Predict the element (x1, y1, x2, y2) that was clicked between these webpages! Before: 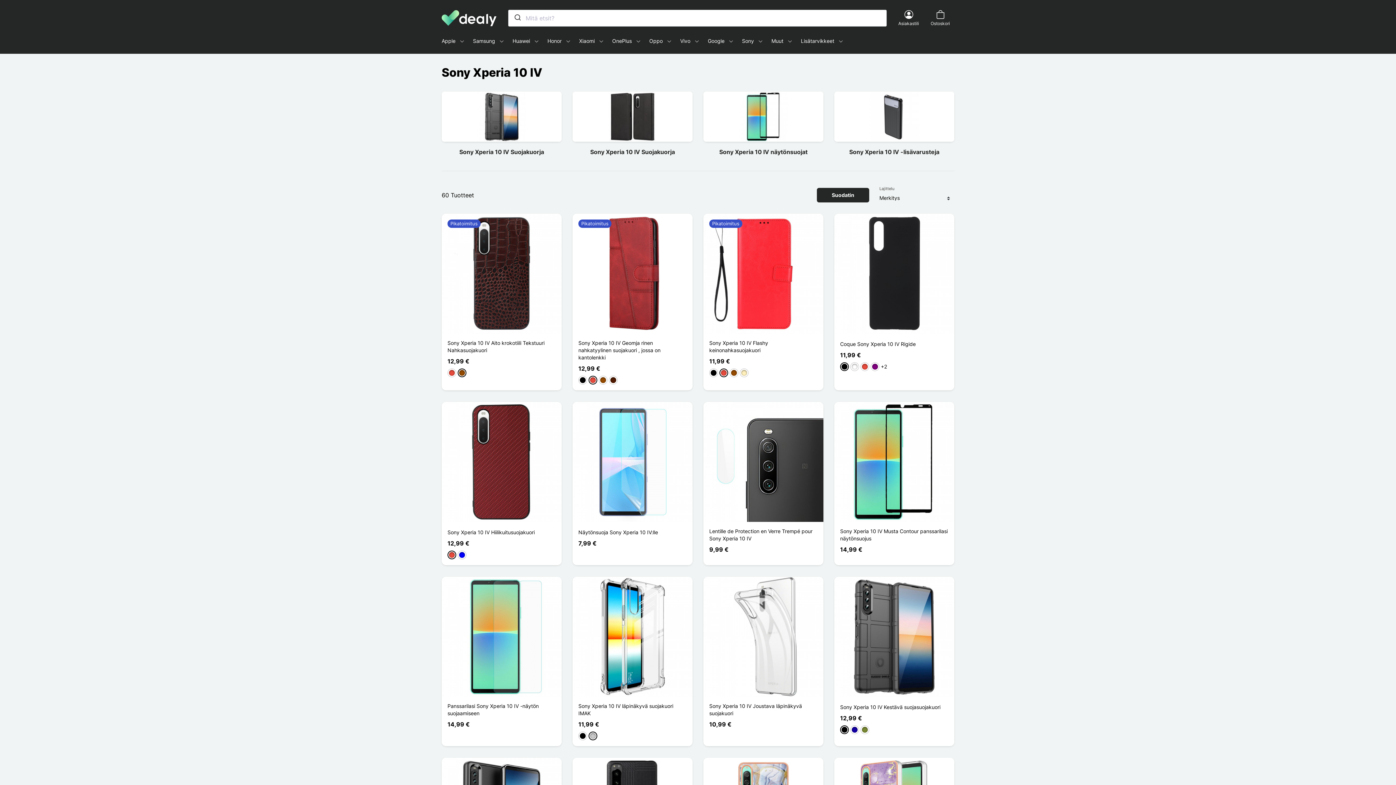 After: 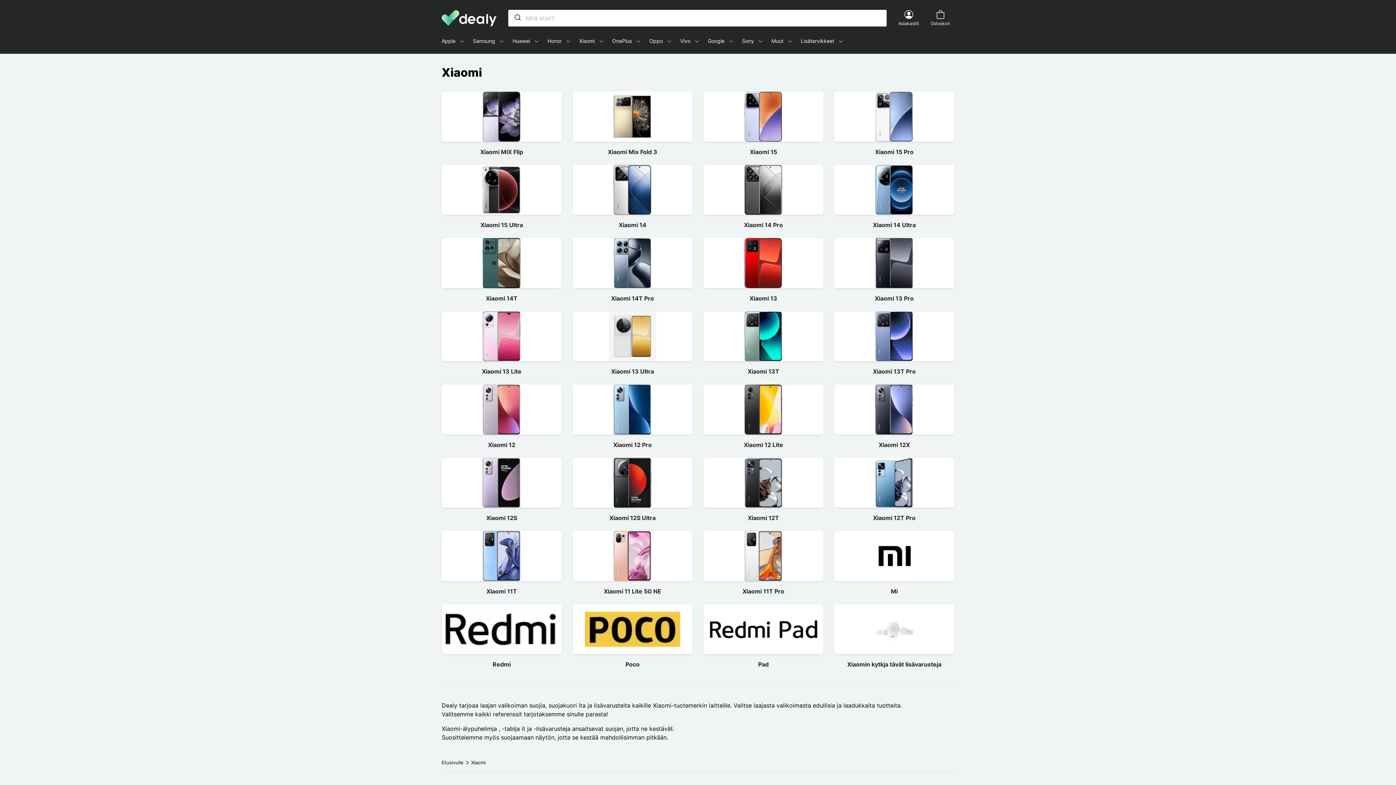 Action: label: Xiaomi    bbox: (579, 37, 603, 44)